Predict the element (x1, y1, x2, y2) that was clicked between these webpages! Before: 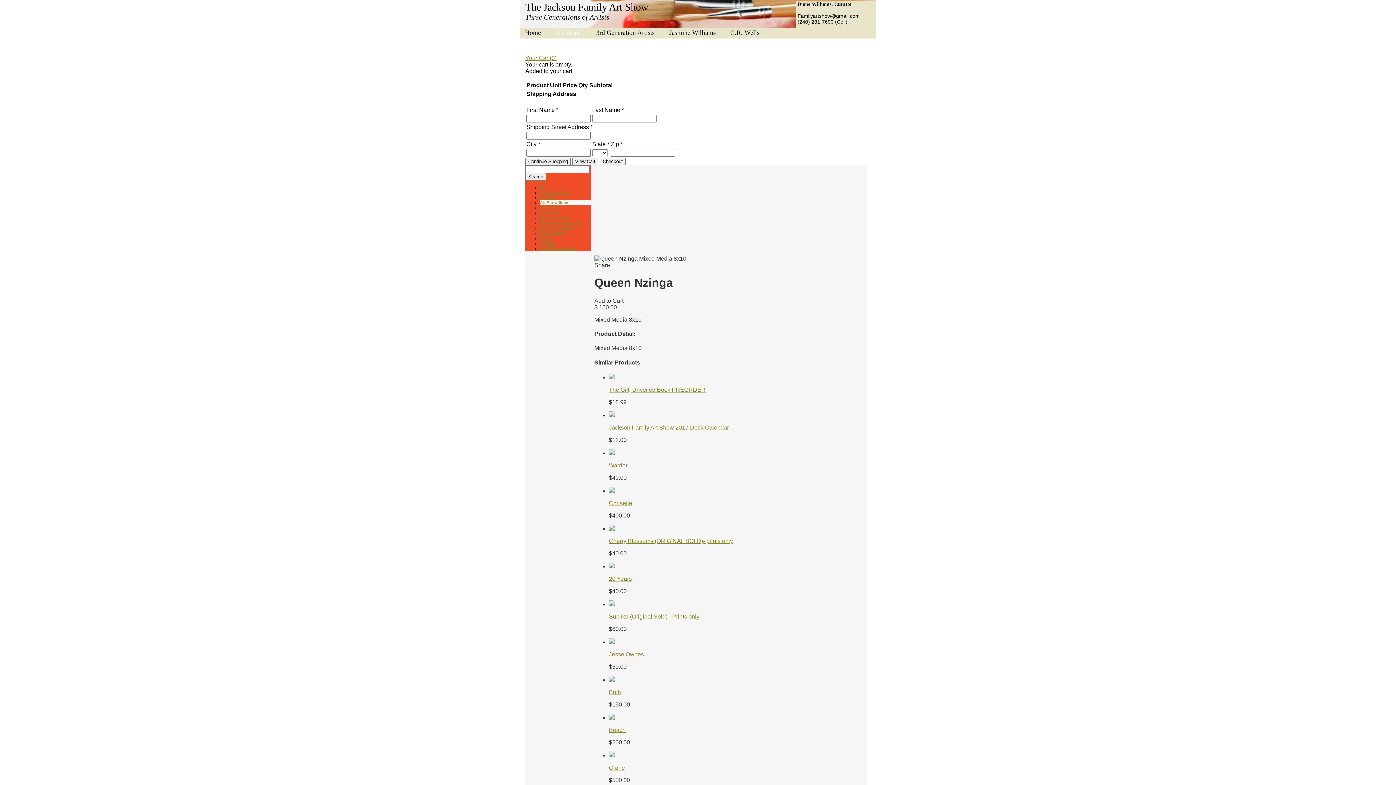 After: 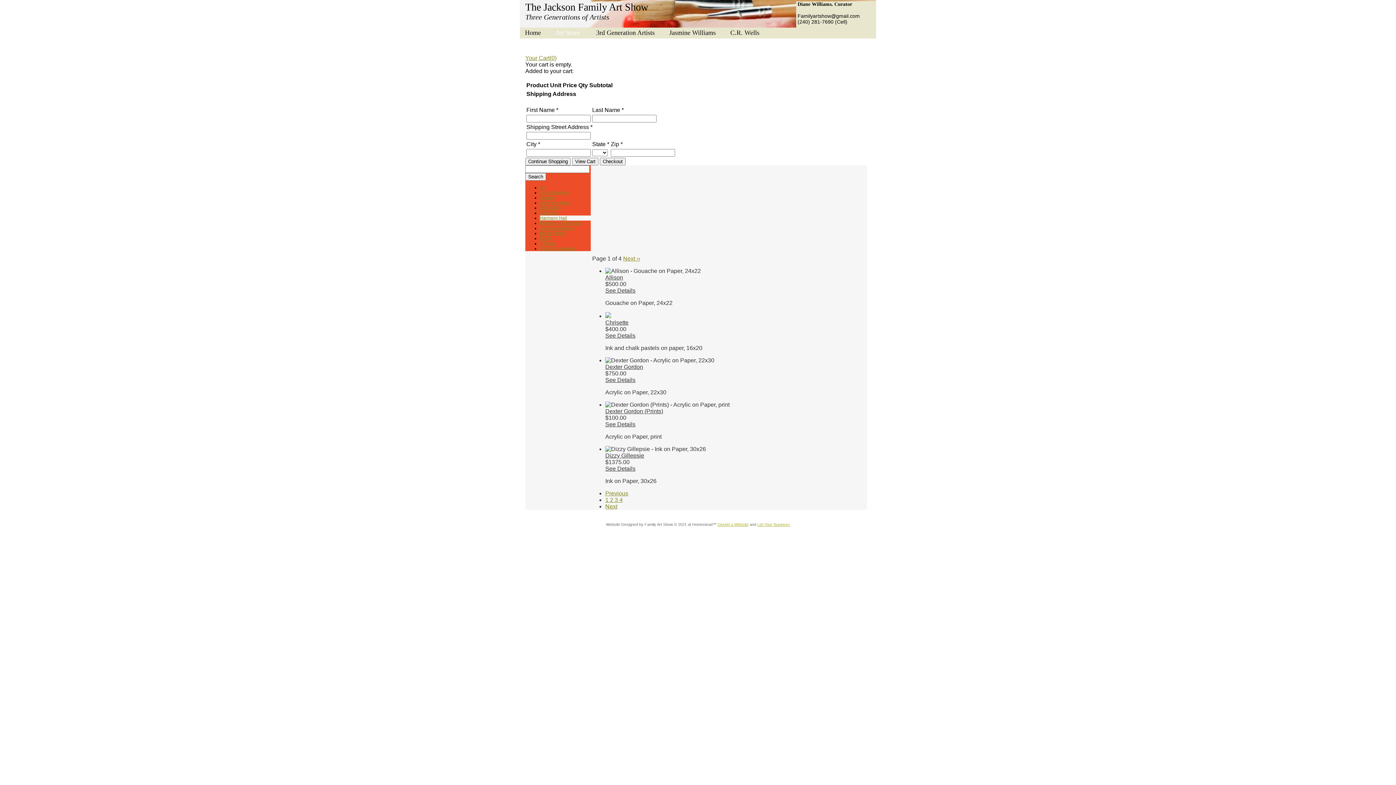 Action: label: Harmony Hall bbox: (540, 215, 567, 220)